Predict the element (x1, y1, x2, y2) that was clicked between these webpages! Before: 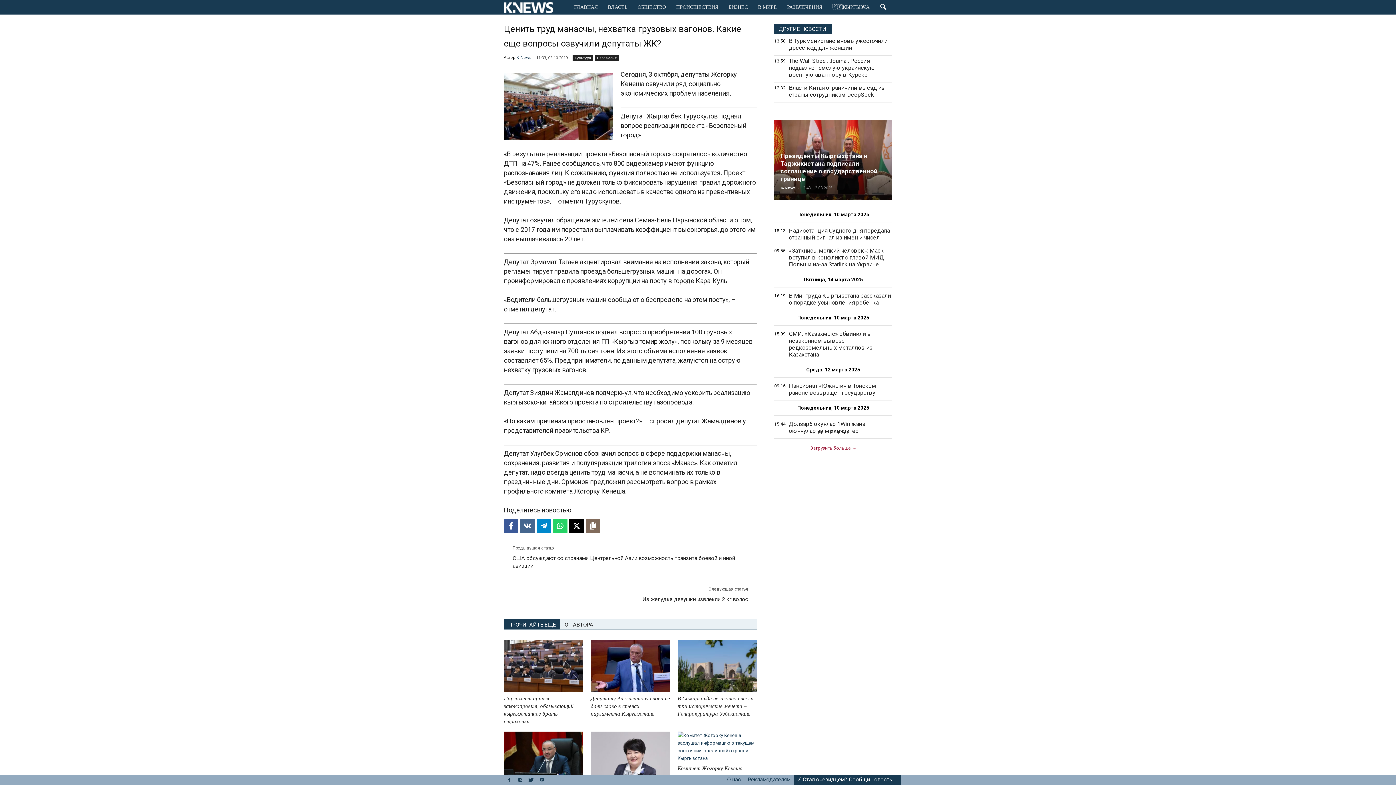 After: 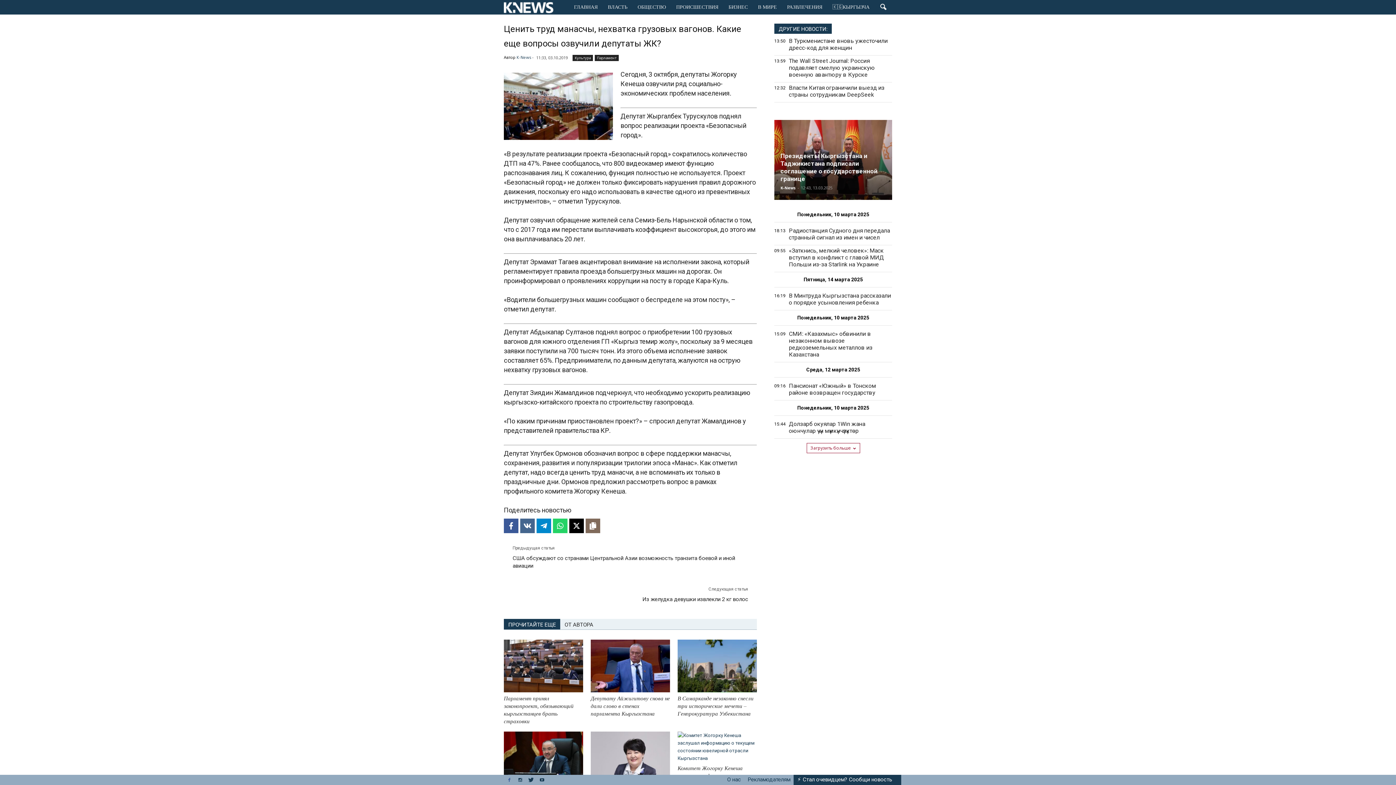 Action: bbox: (504, 776, 514, 784)